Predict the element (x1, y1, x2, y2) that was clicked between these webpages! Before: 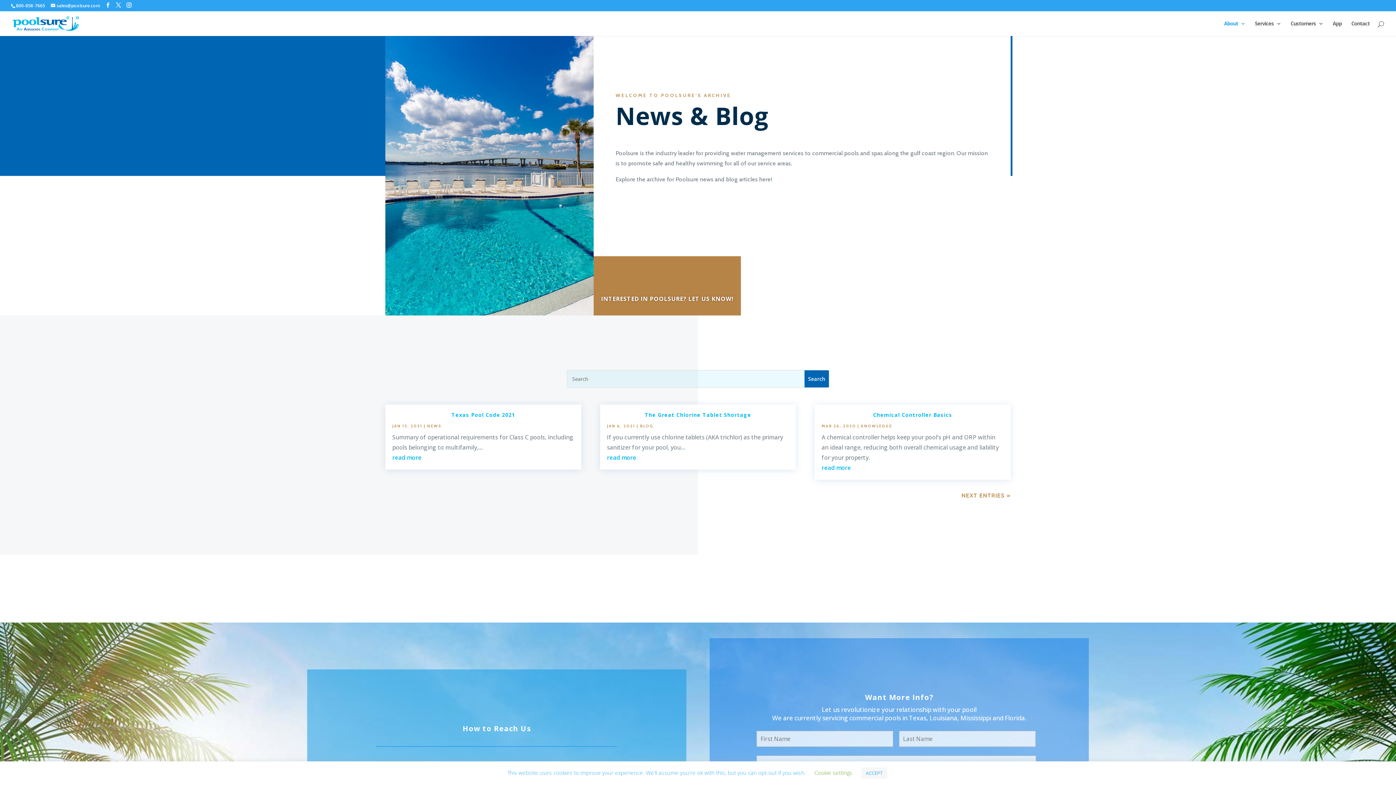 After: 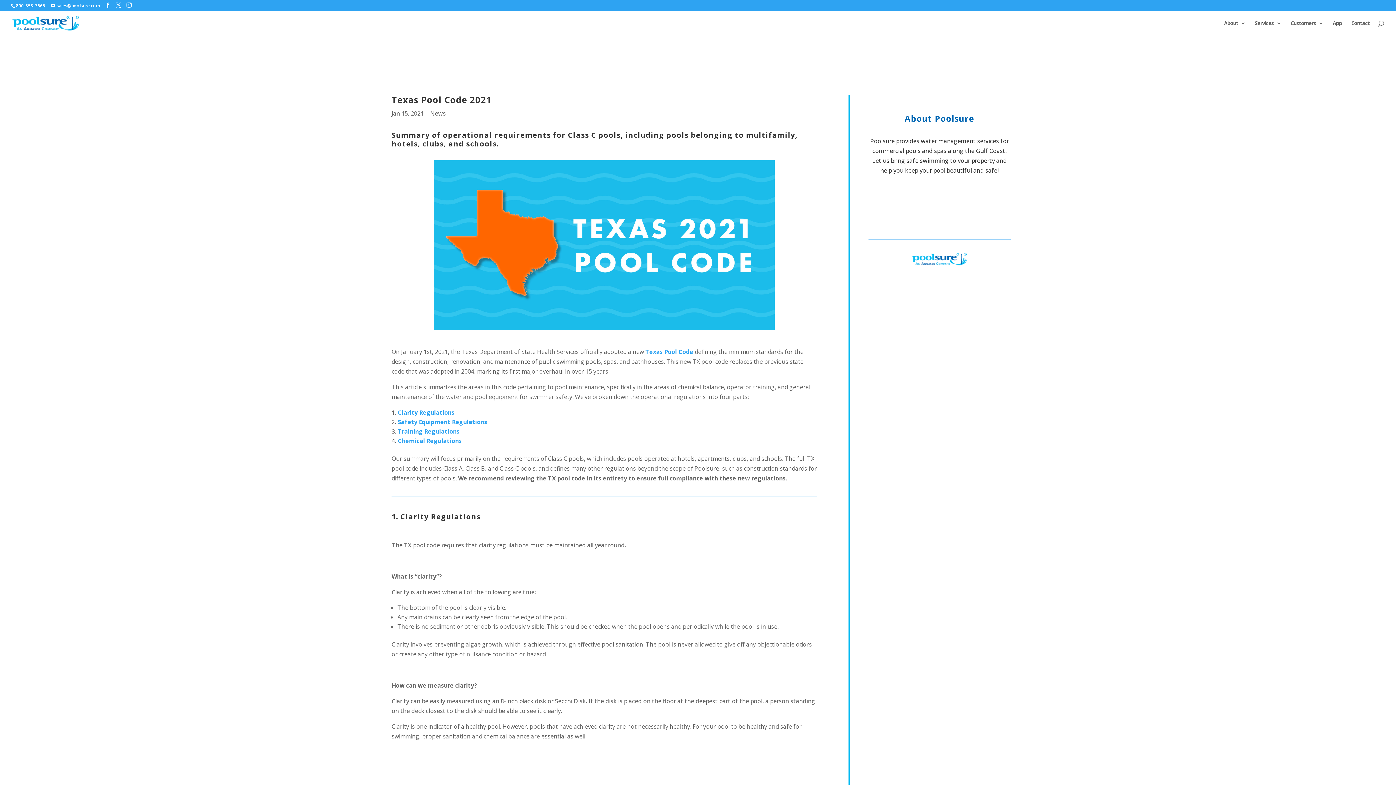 Action: label: Texas Pool Code 2021 bbox: (451, 411, 515, 418)